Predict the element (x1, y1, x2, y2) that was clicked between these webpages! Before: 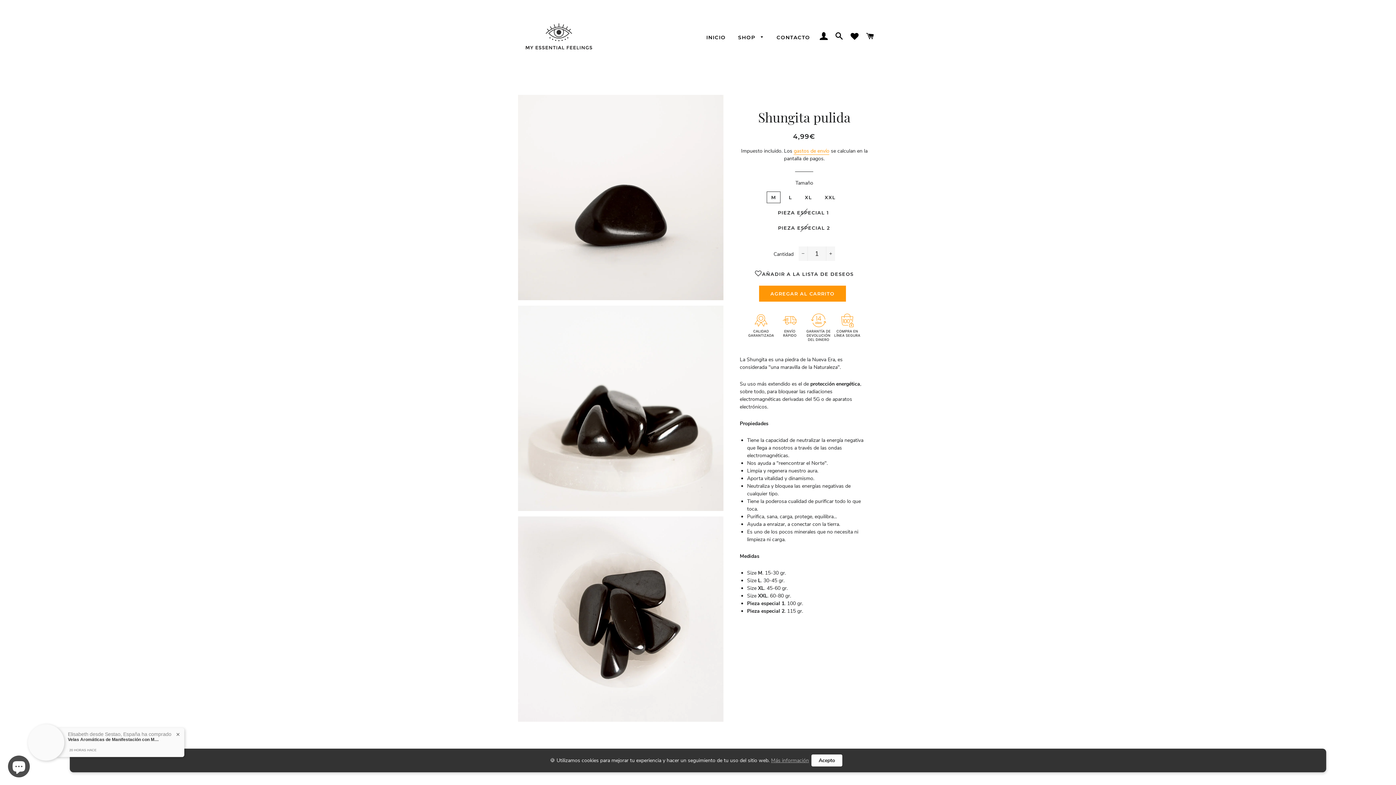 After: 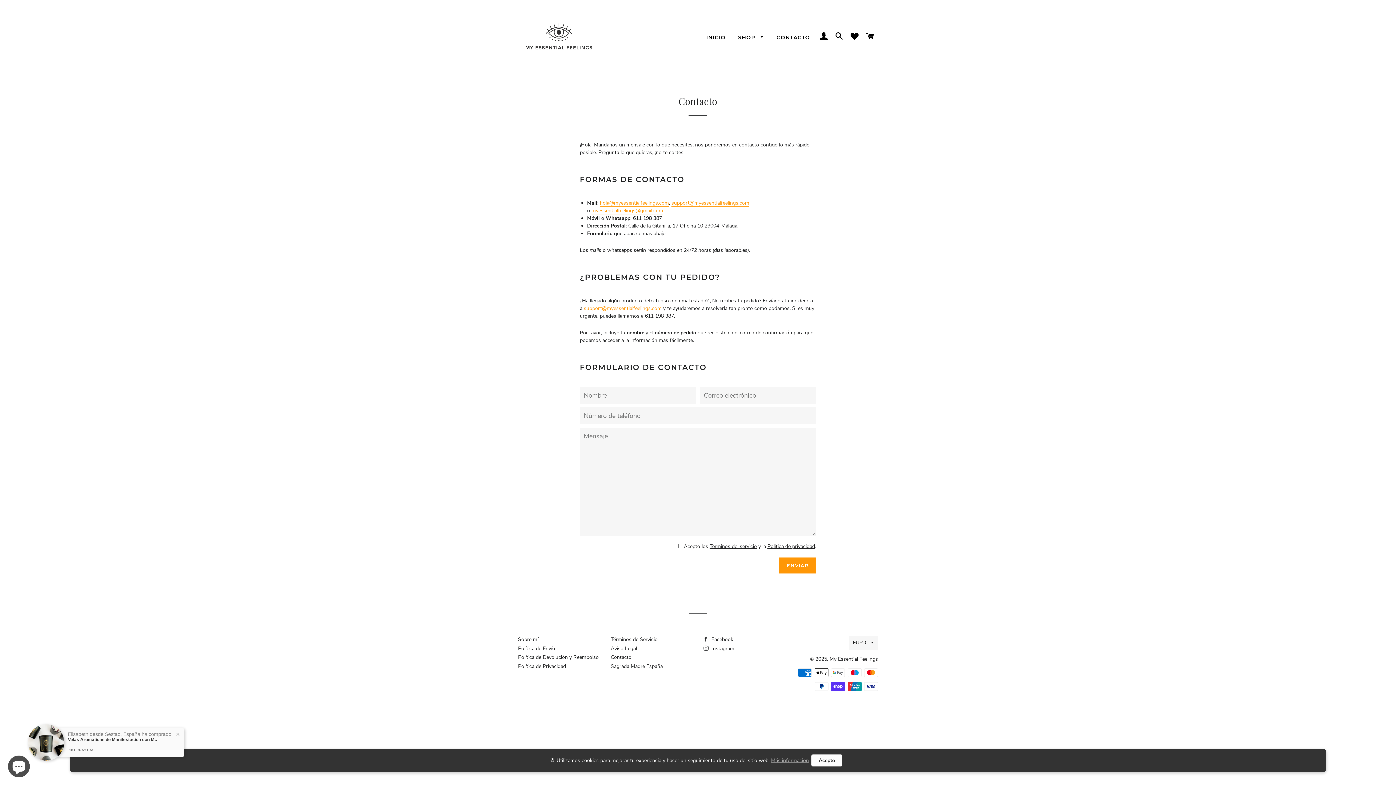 Action: label: CONTACTO bbox: (771, 28, 815, 46)